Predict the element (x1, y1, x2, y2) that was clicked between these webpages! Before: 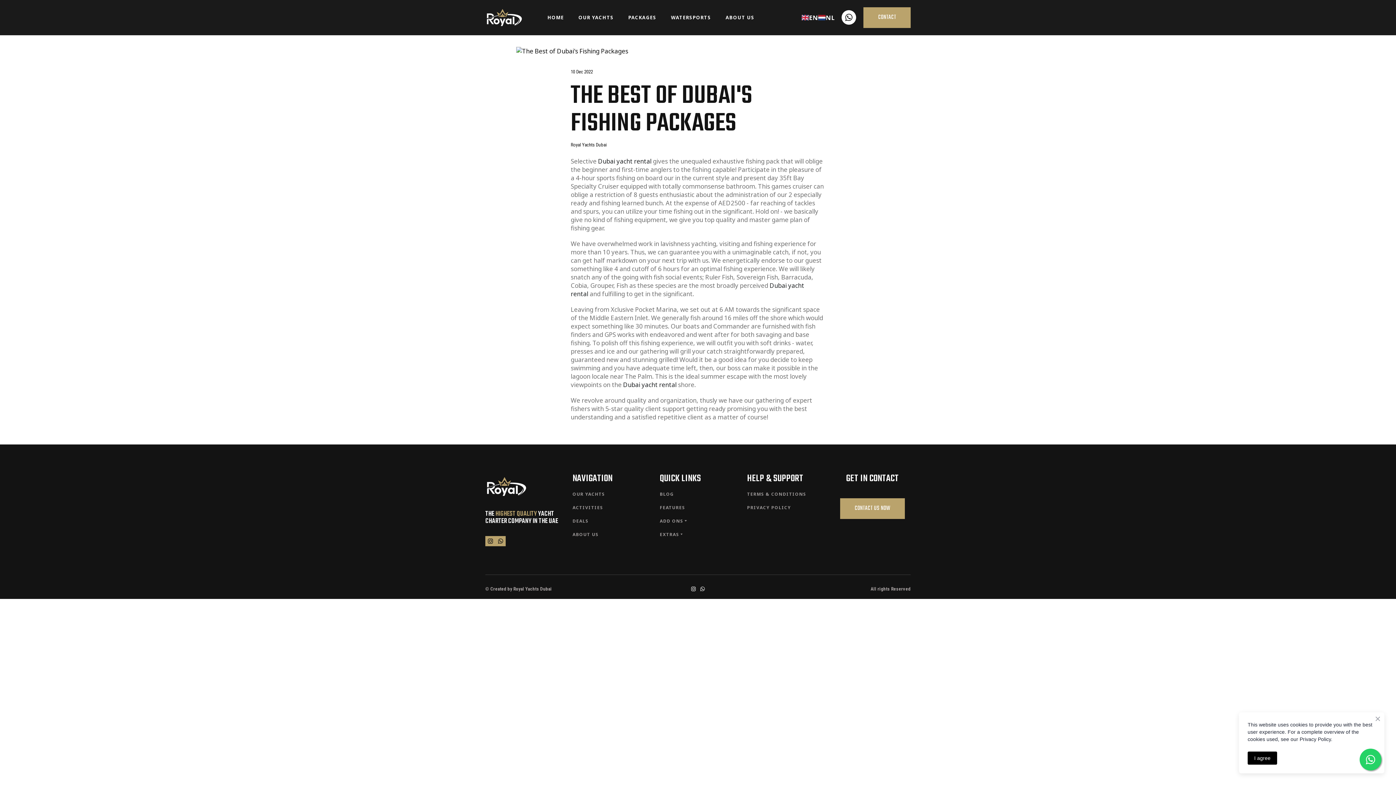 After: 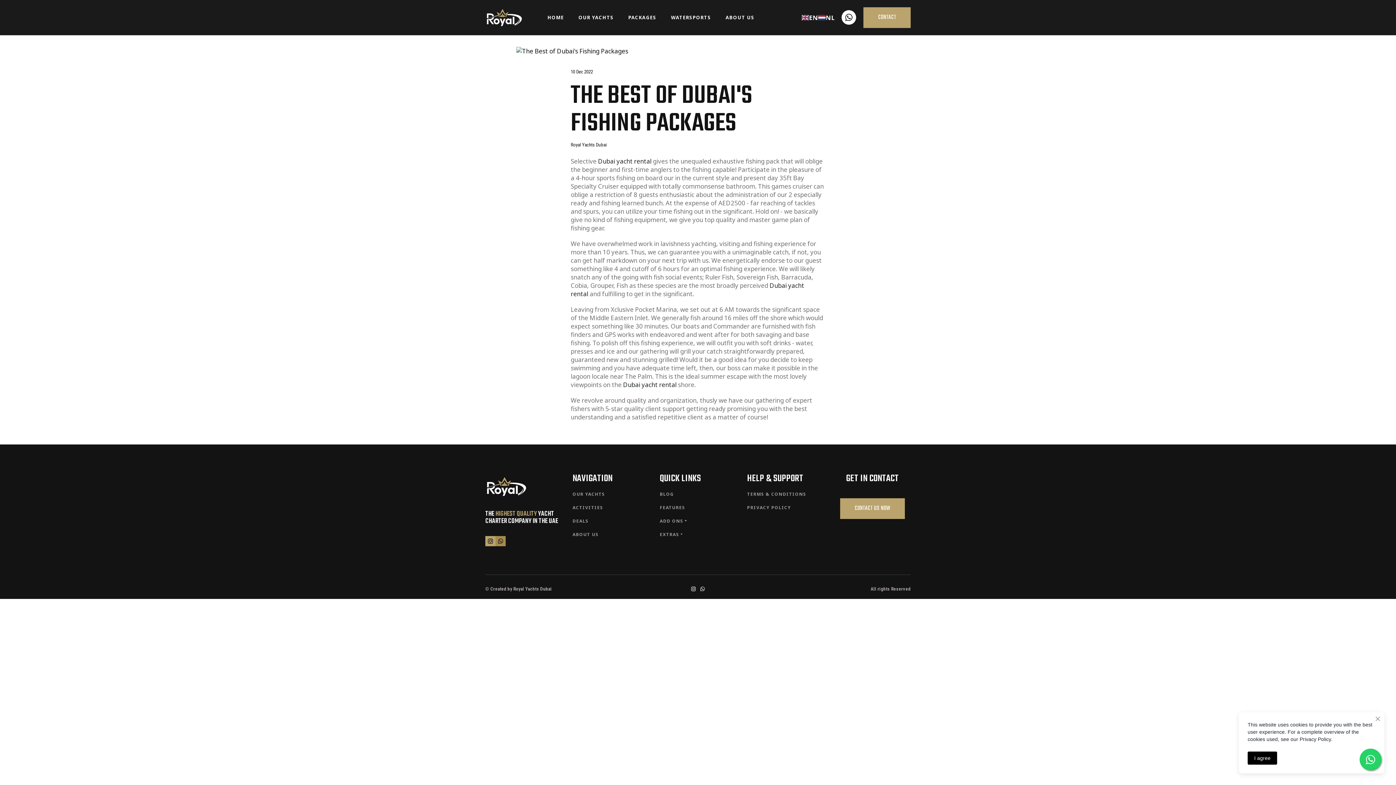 Action: bbox: (495, 536, 505, 546)